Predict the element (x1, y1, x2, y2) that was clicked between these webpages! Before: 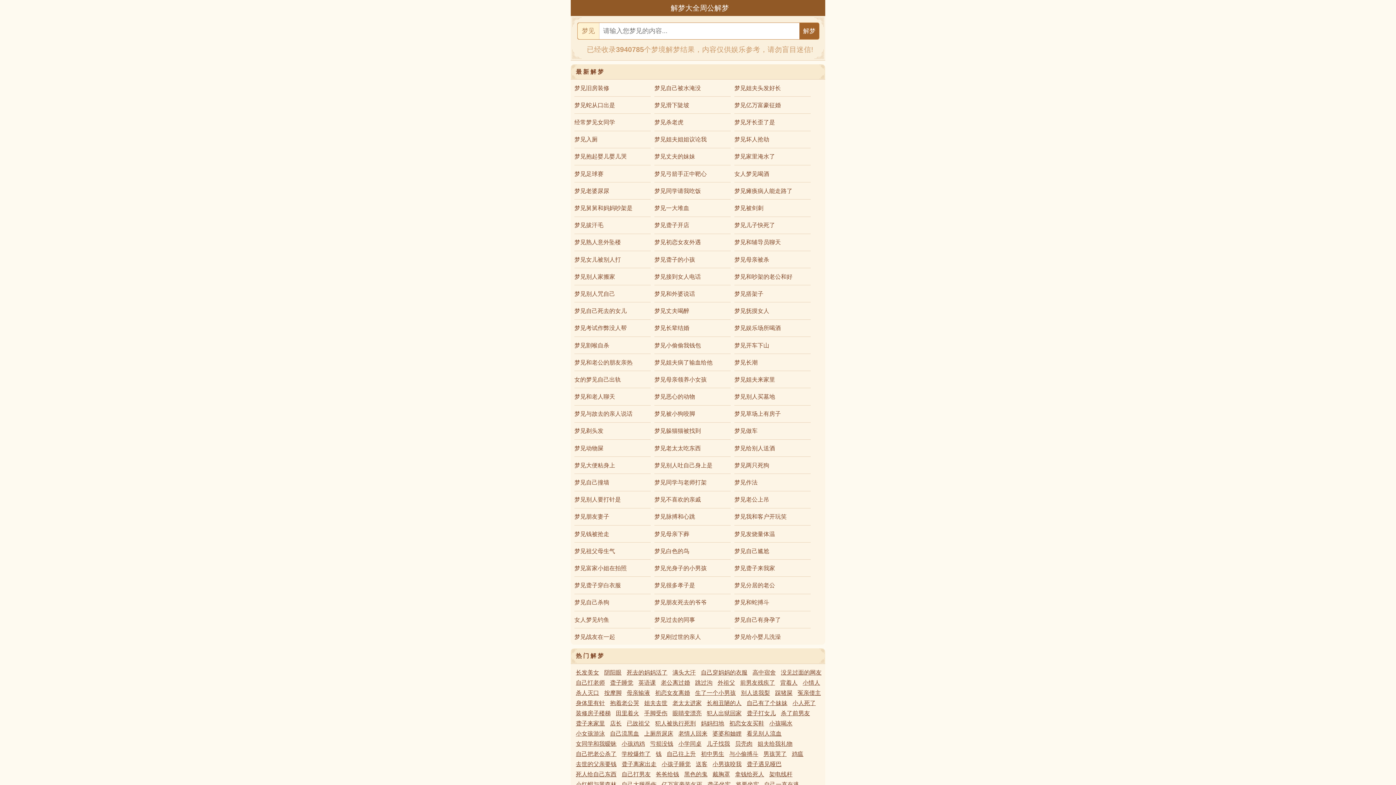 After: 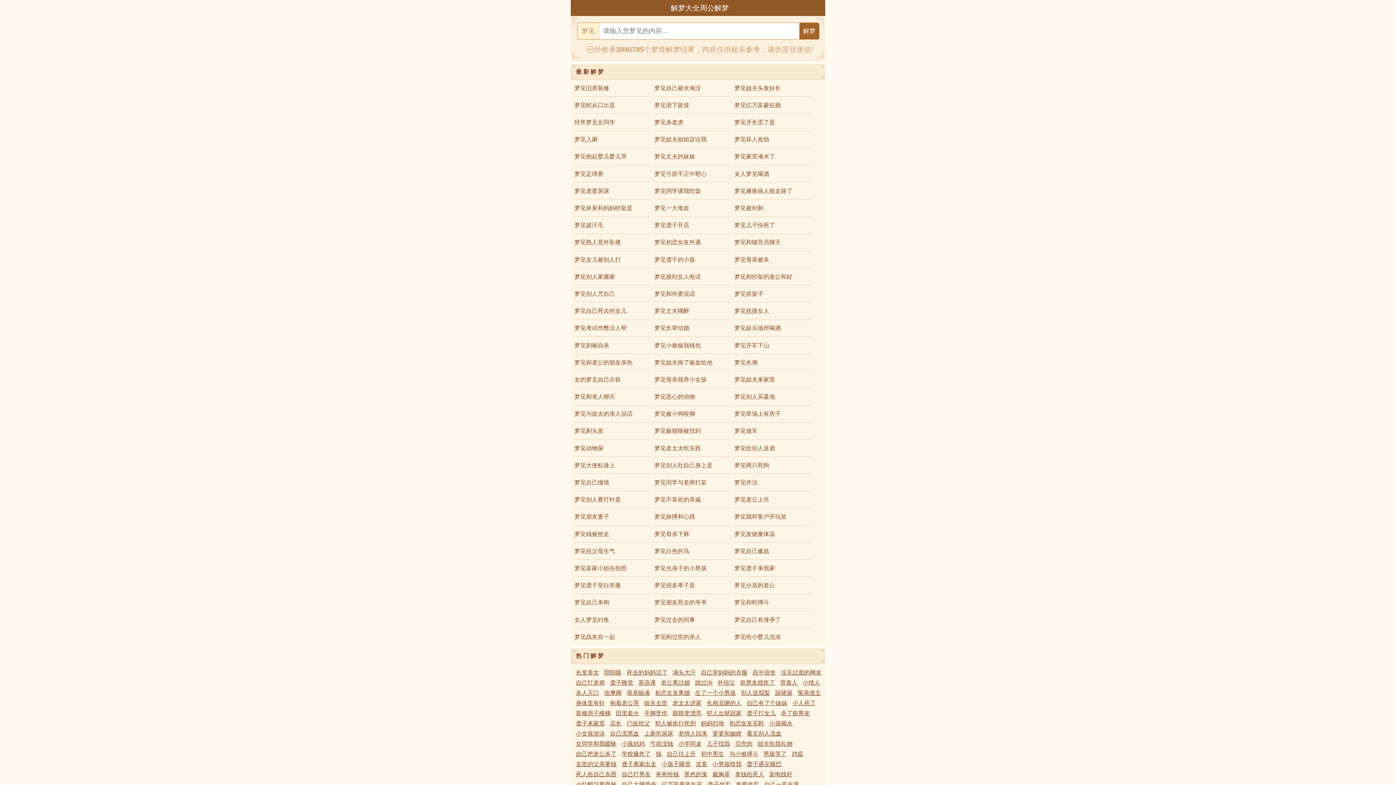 Action: label: 老公离过婚 bbox: (661, 678, 690, 688)